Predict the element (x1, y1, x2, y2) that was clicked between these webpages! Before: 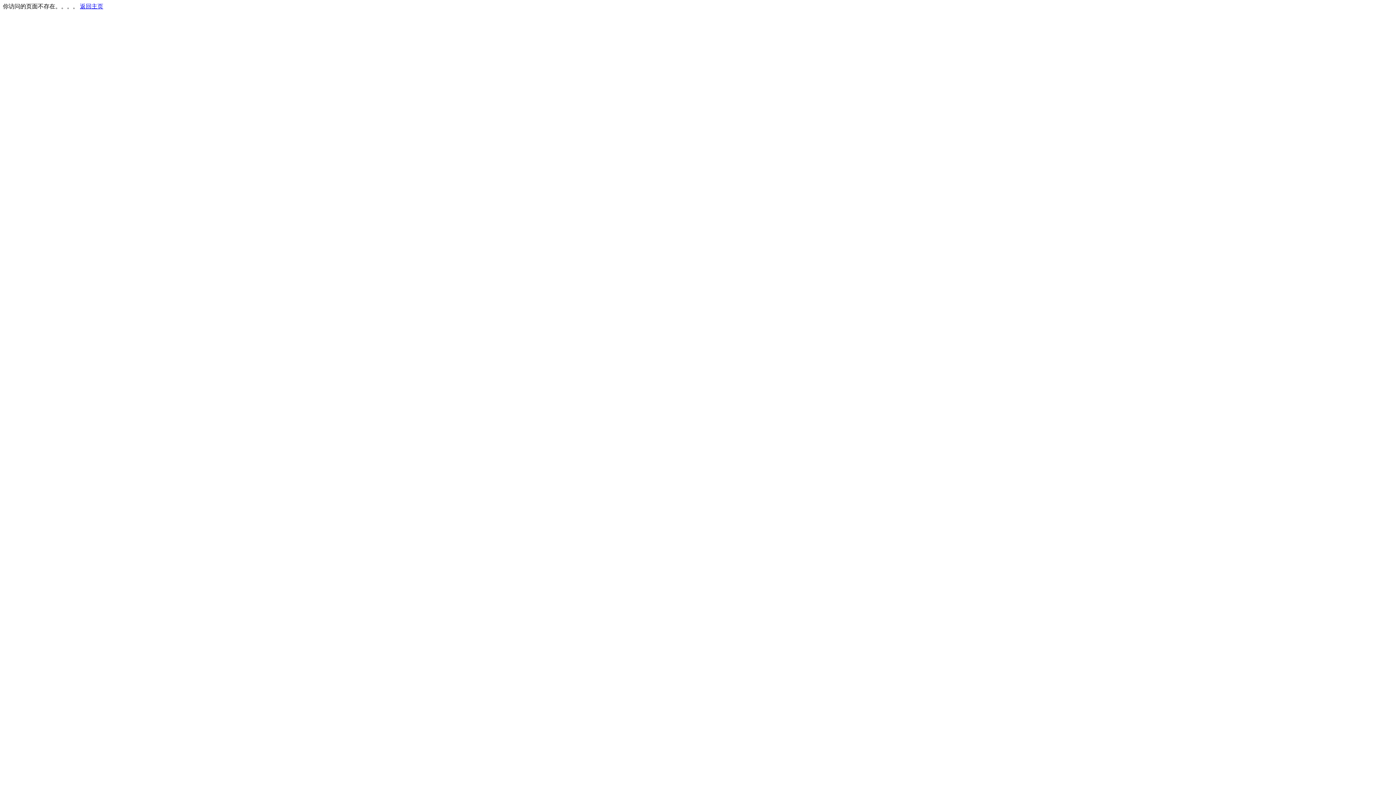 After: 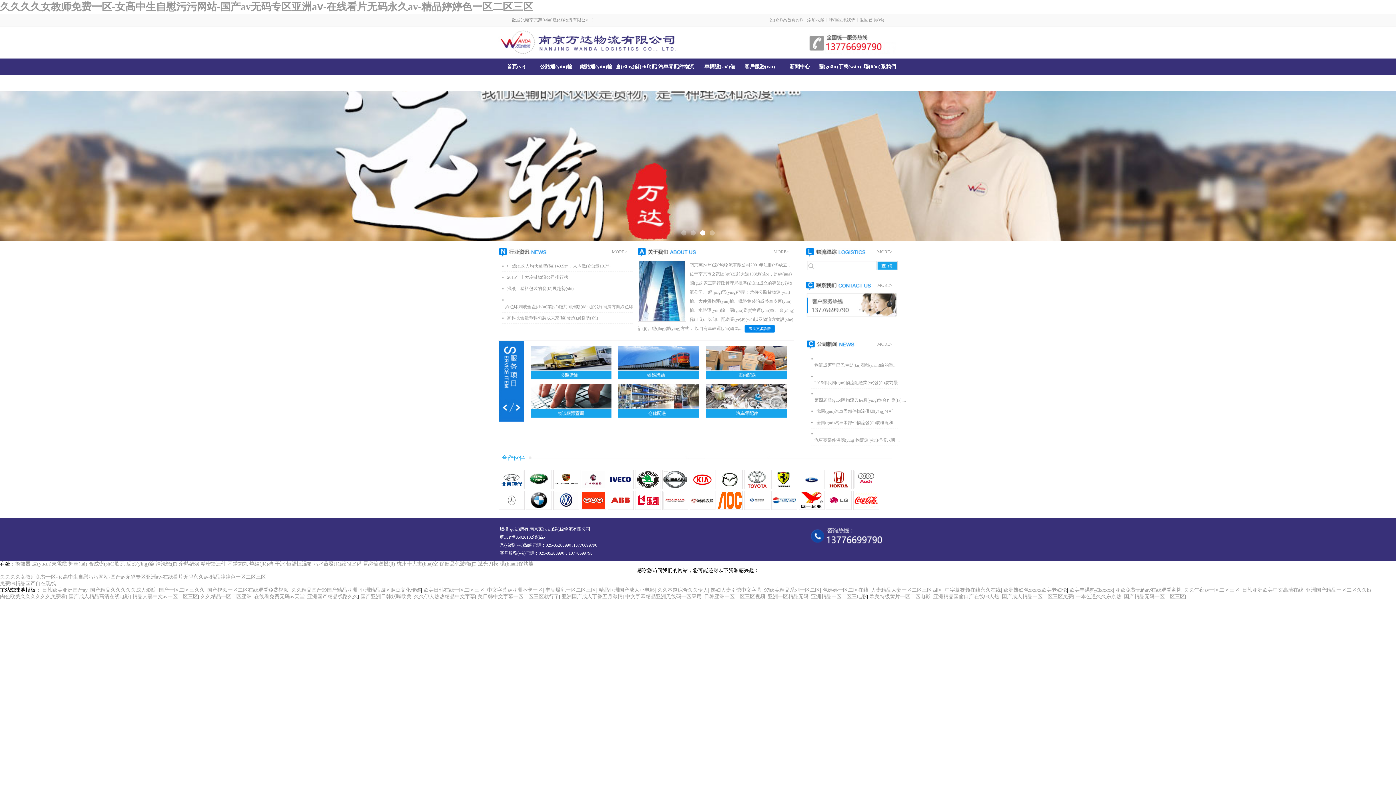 Action: bbox: (80, 3, 103, 9) label: 返回主页